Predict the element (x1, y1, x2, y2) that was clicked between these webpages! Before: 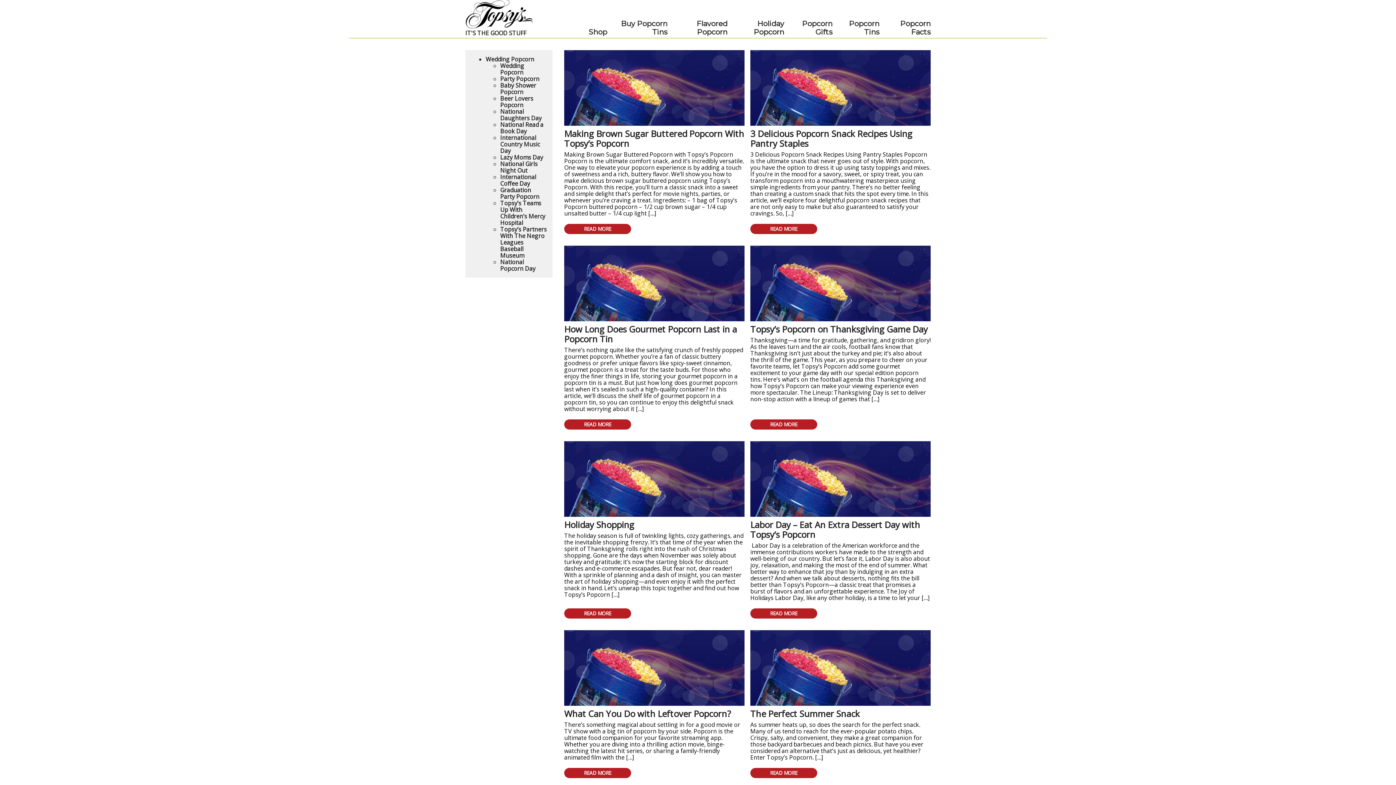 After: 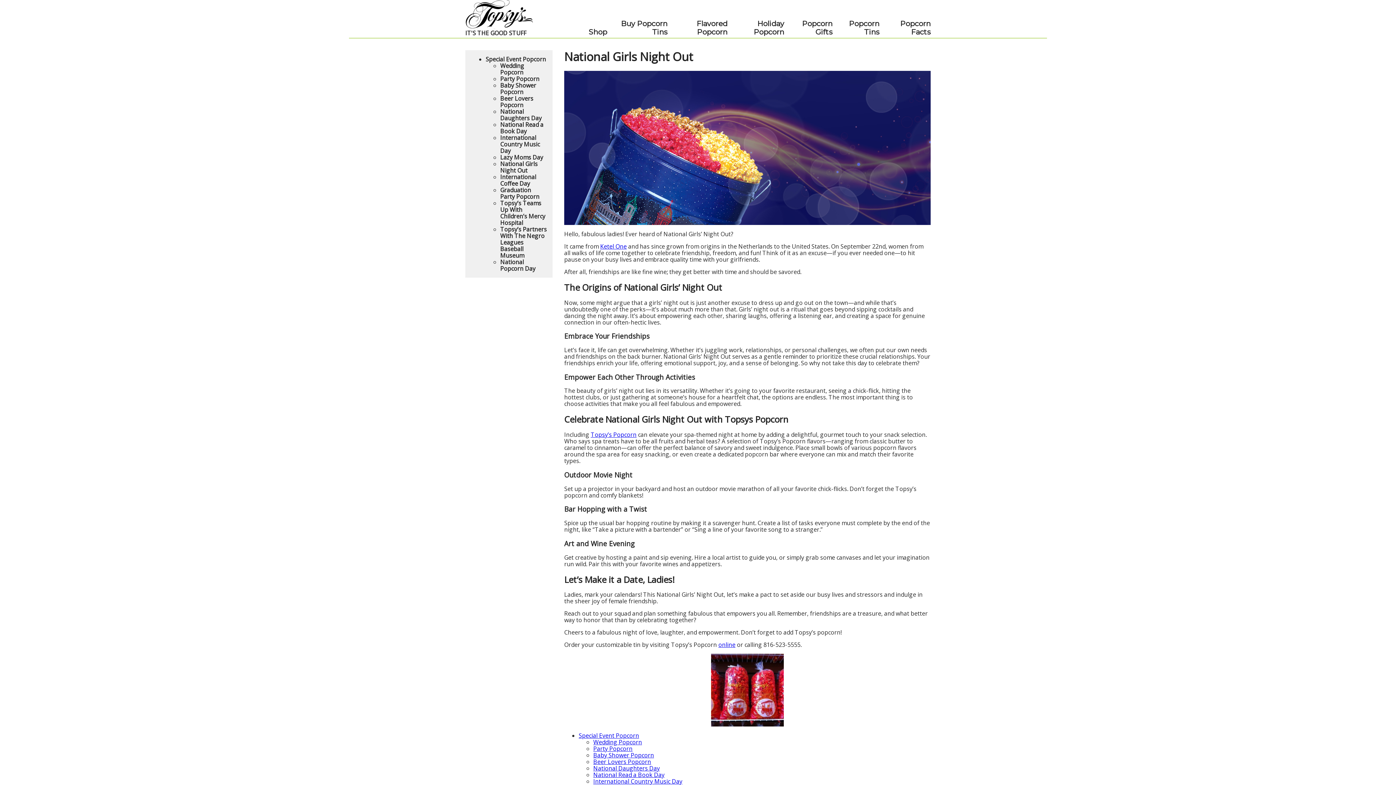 Action: bbox: (500, 160, 537, 174) label: National Girls Night Out